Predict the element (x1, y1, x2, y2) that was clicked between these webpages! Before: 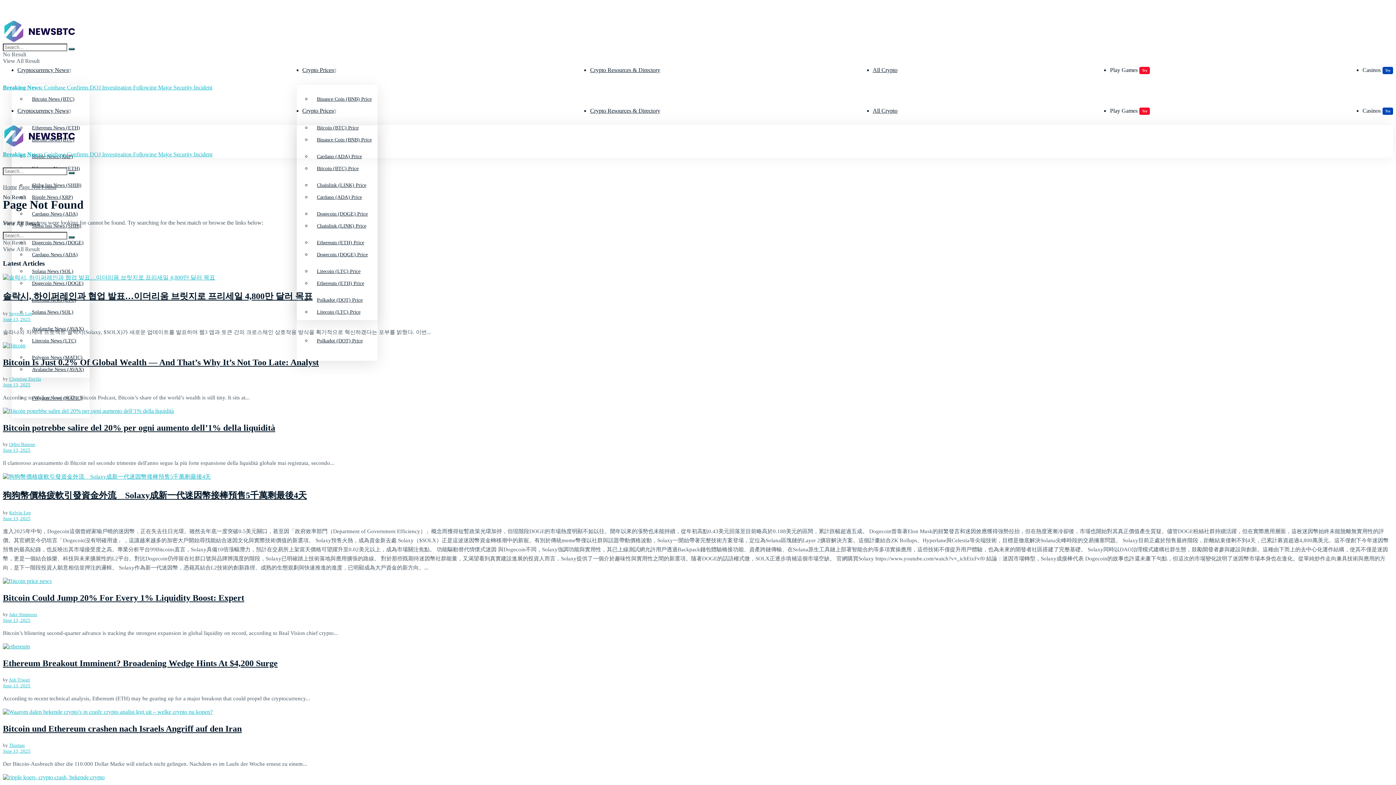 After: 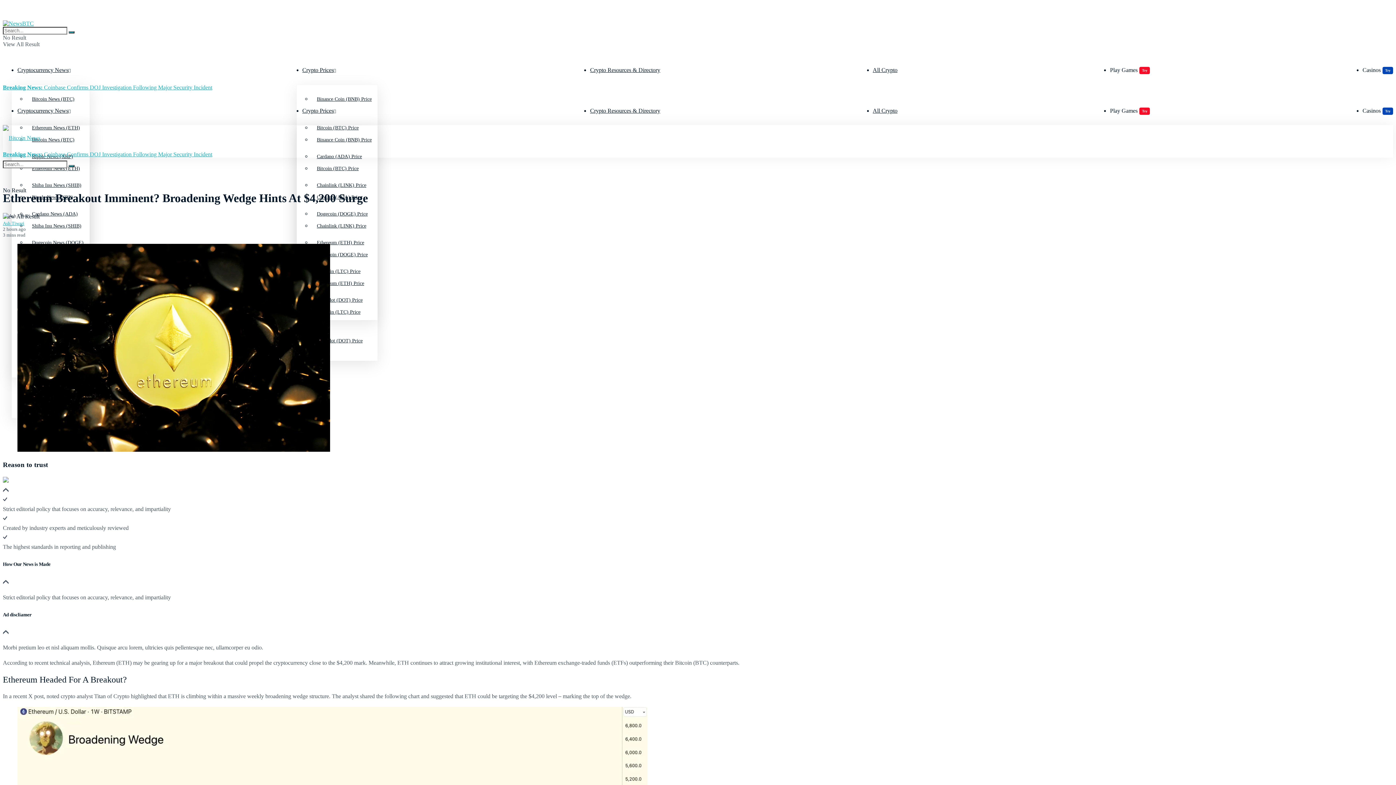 Action: bbox: (2, 659, 277, 668) label: Ethereum Breakout Imminent? Broadening Wedge Hints At $4,200 Surge